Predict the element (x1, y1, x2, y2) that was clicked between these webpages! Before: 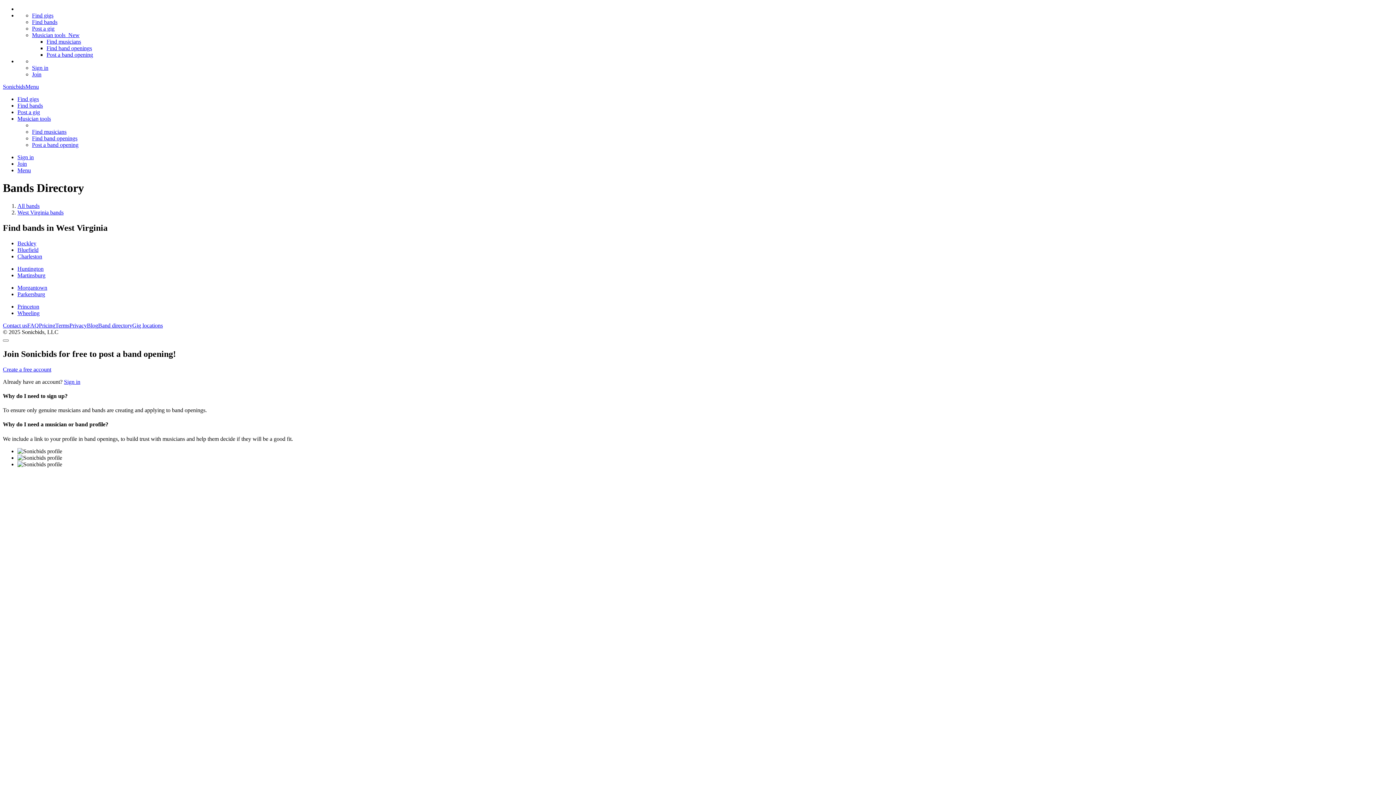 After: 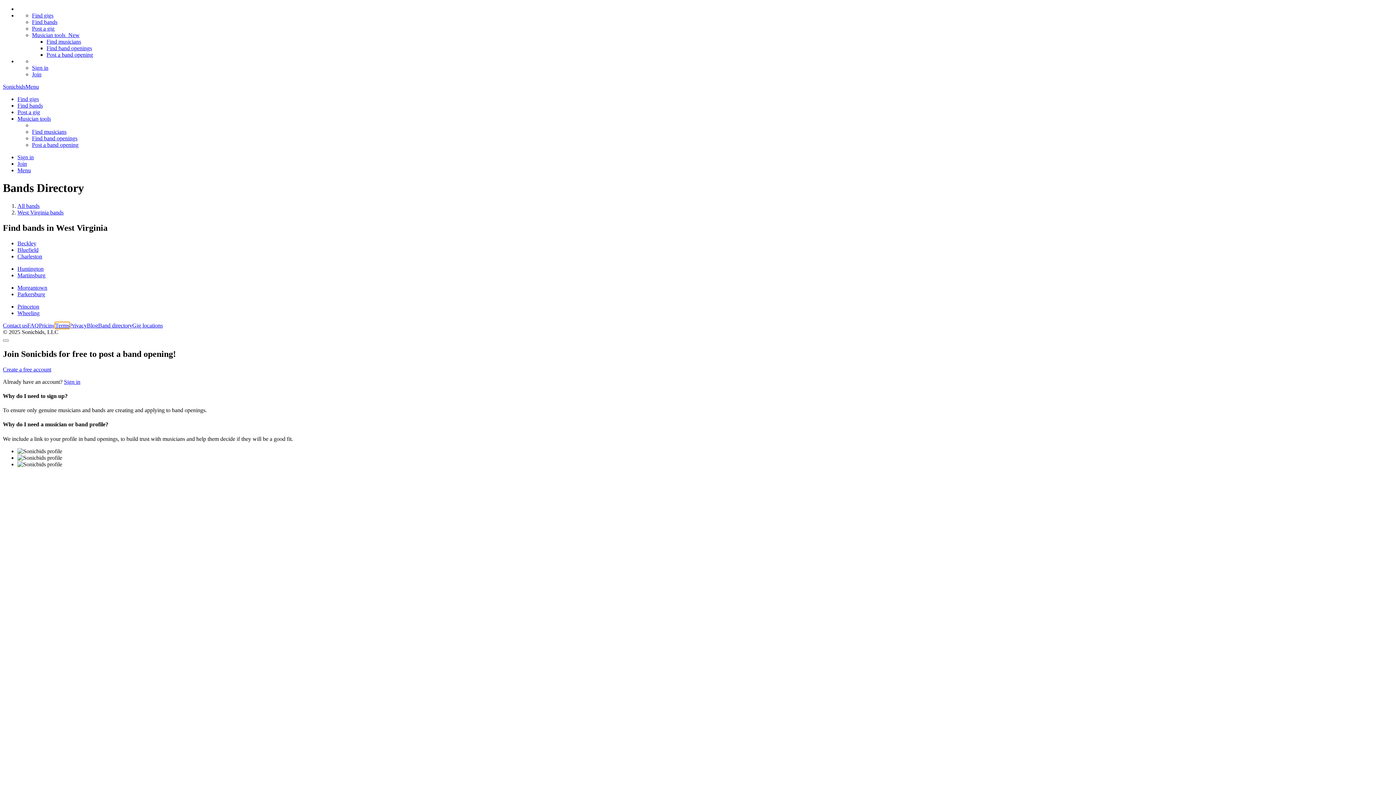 Action: bbox: (55, 322, 69, 328) label: Terms